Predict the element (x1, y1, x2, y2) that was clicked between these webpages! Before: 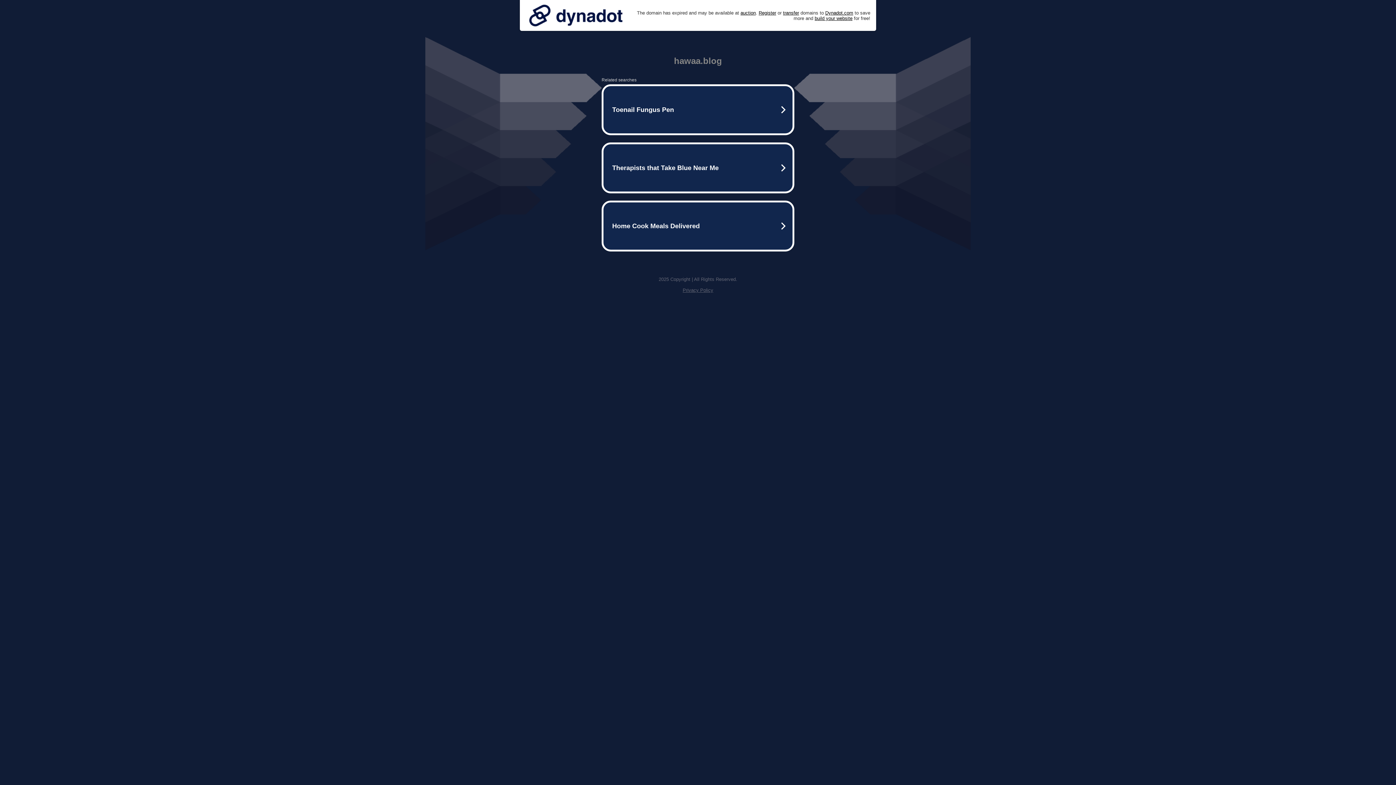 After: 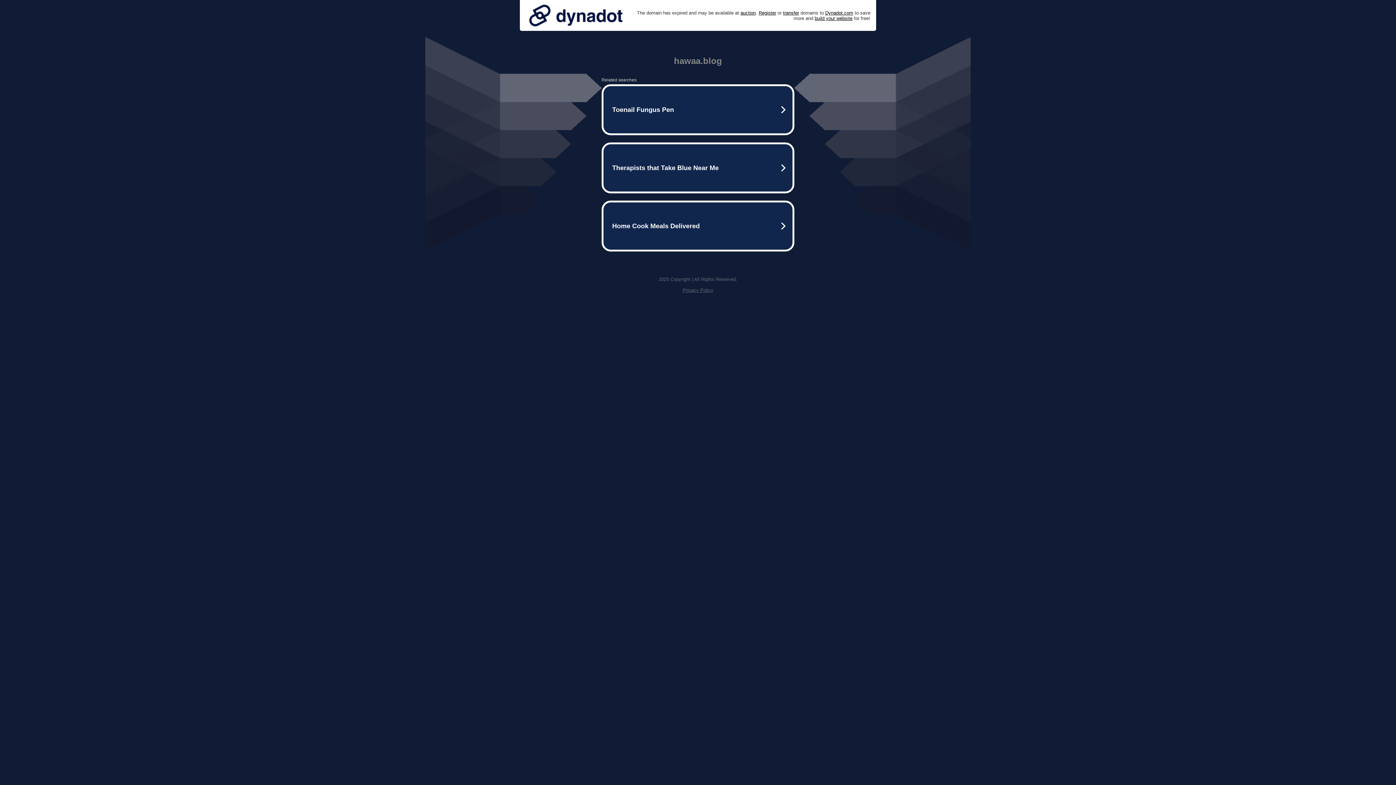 Action: bbox: (525, 0, 626, 30)